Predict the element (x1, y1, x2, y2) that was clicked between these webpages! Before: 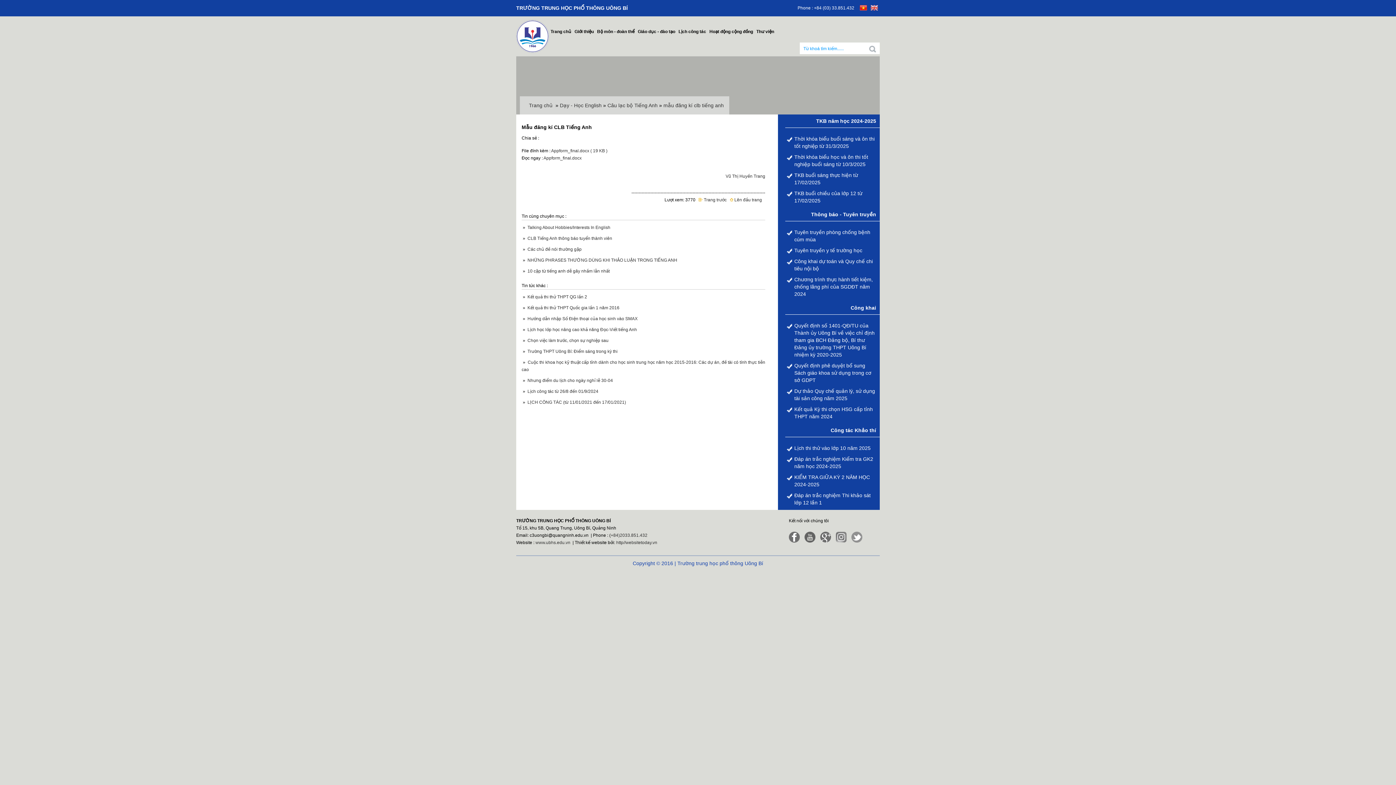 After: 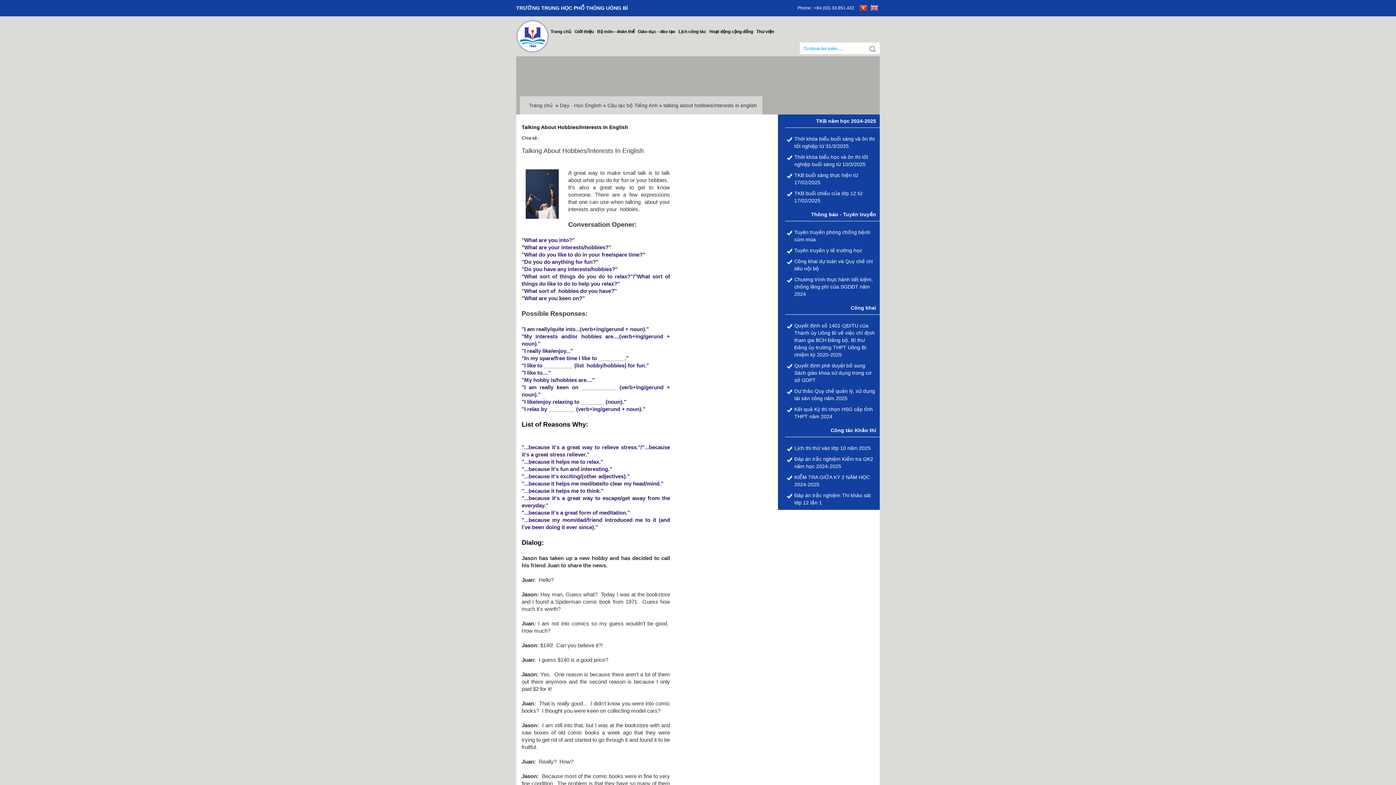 Action: bbox: (526, 225, 610, 230) label:  Talking About Hobbies/Interests In English